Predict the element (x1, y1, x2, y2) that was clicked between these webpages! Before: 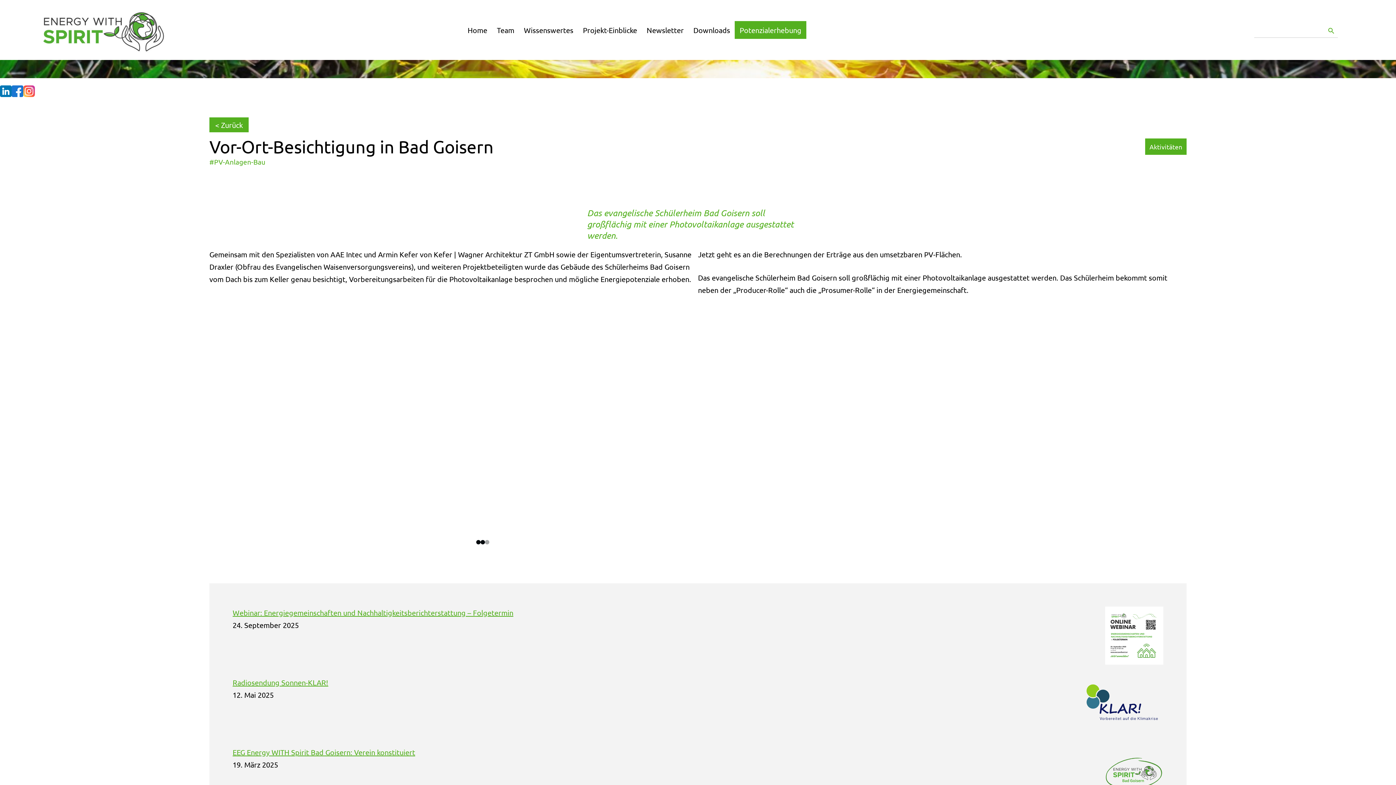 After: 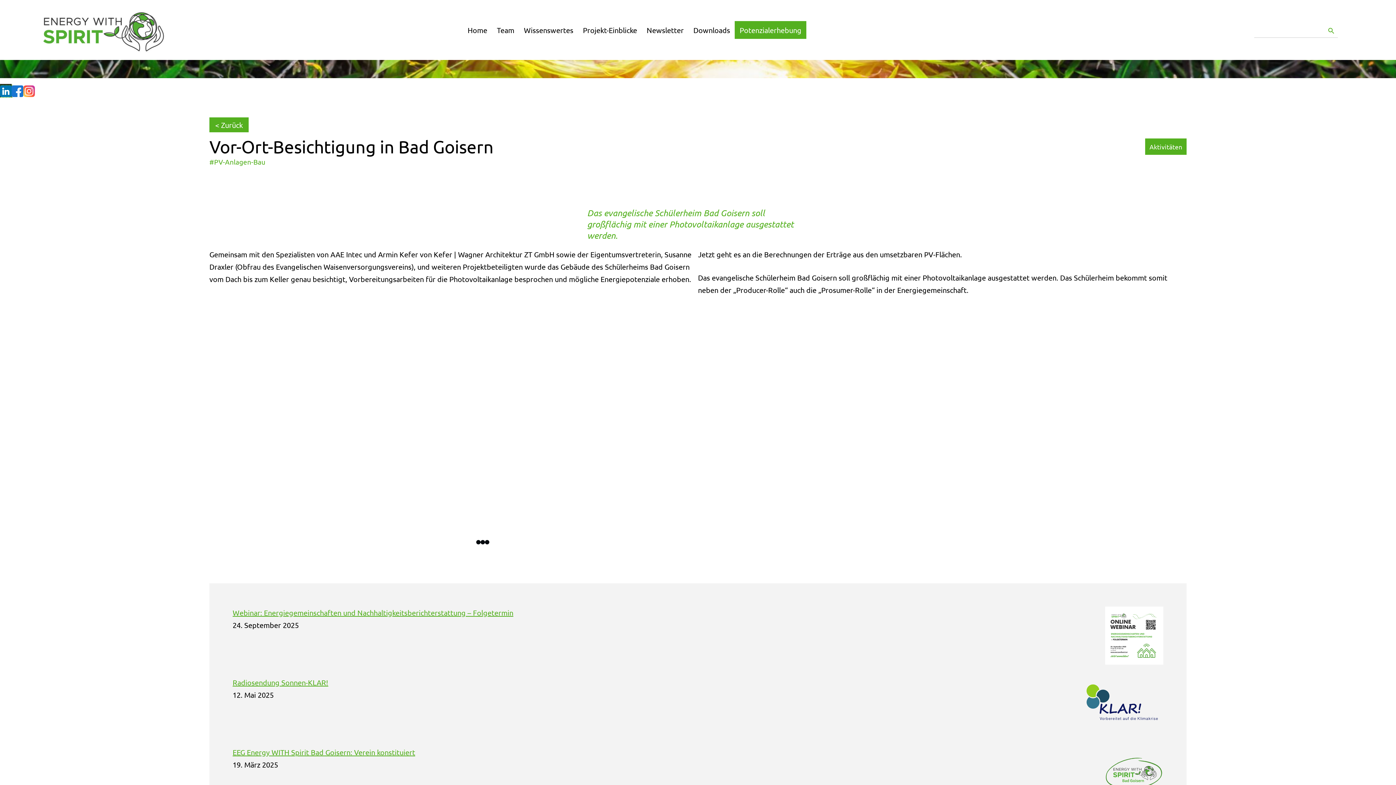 Action: bbox: (0, 84, 11, 97)